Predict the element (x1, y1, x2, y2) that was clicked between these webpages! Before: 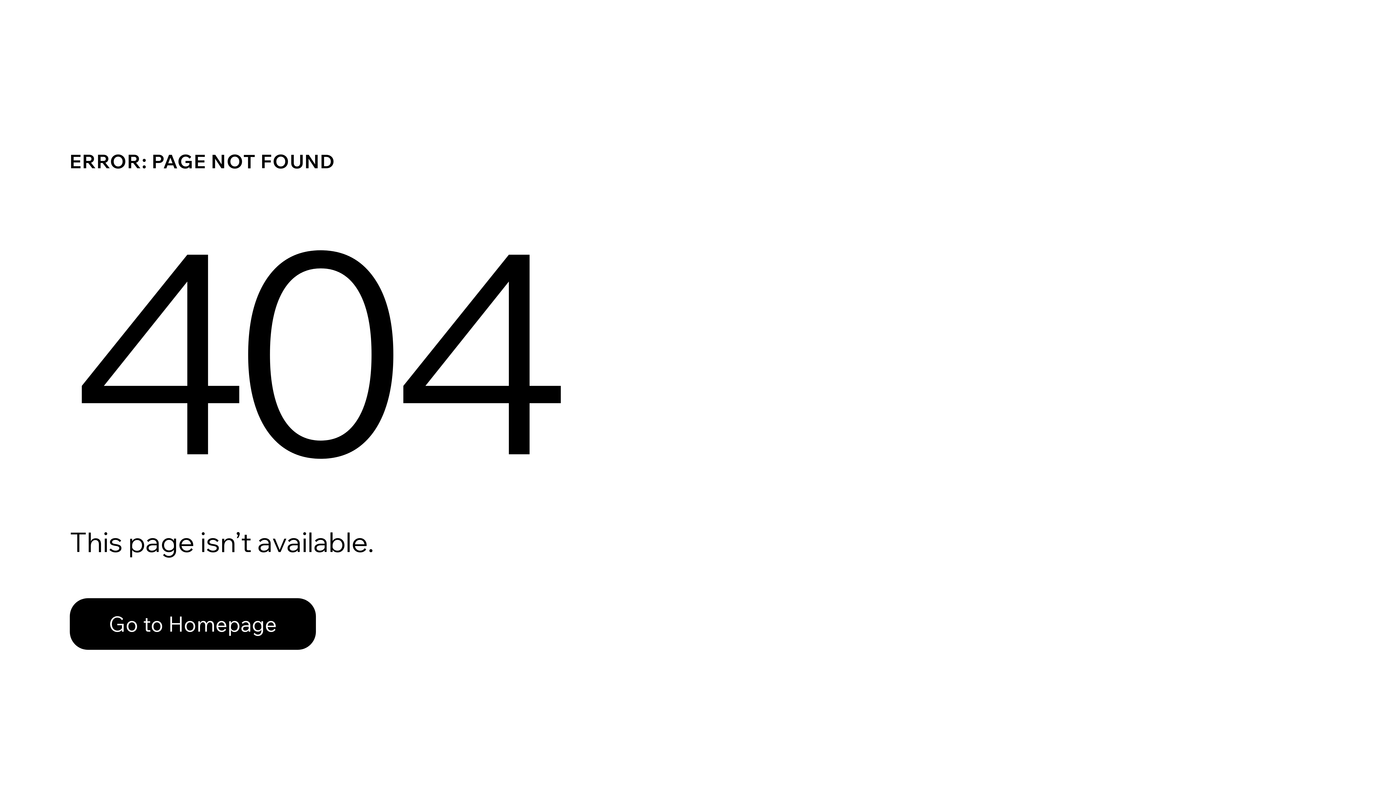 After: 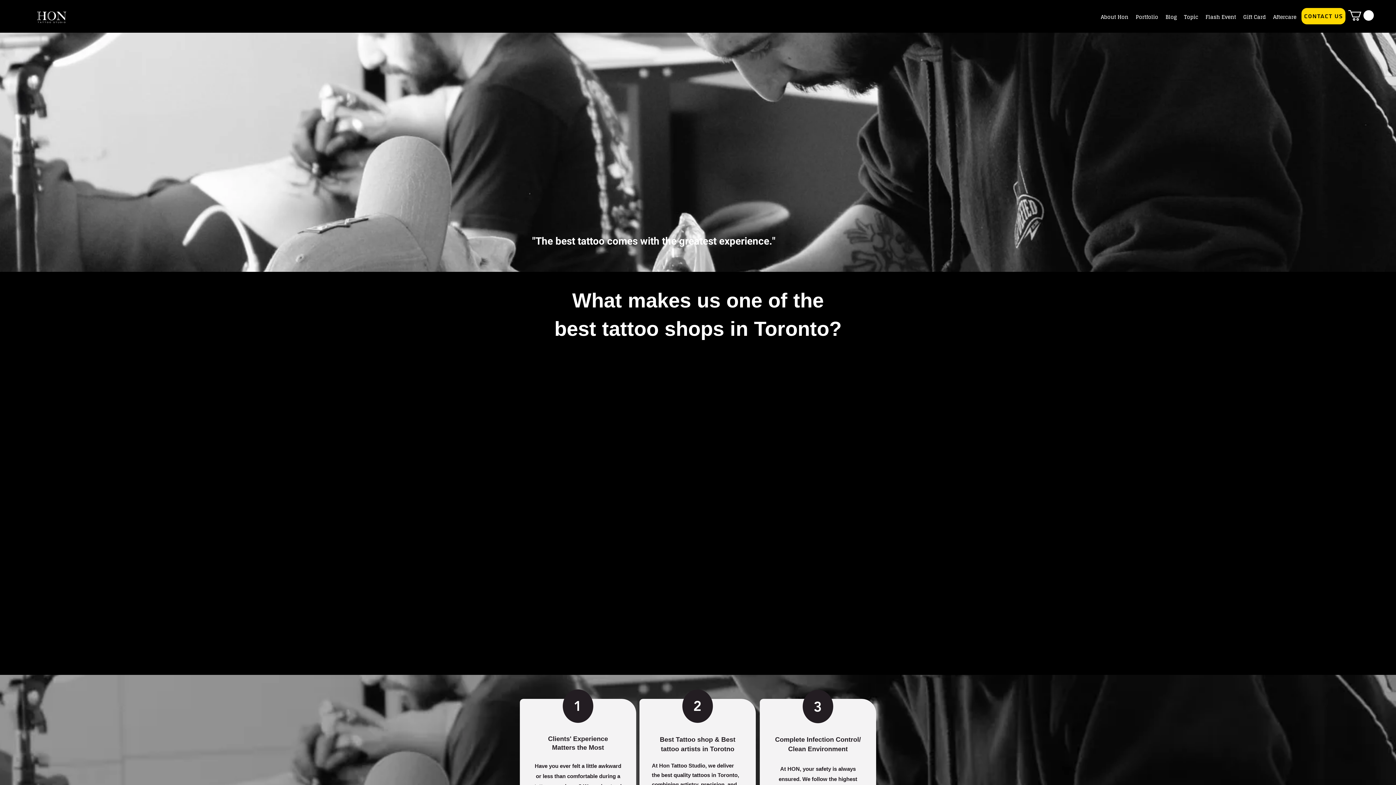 Action: label: Go to Homepage bbox: (69, 598, 316, 650)